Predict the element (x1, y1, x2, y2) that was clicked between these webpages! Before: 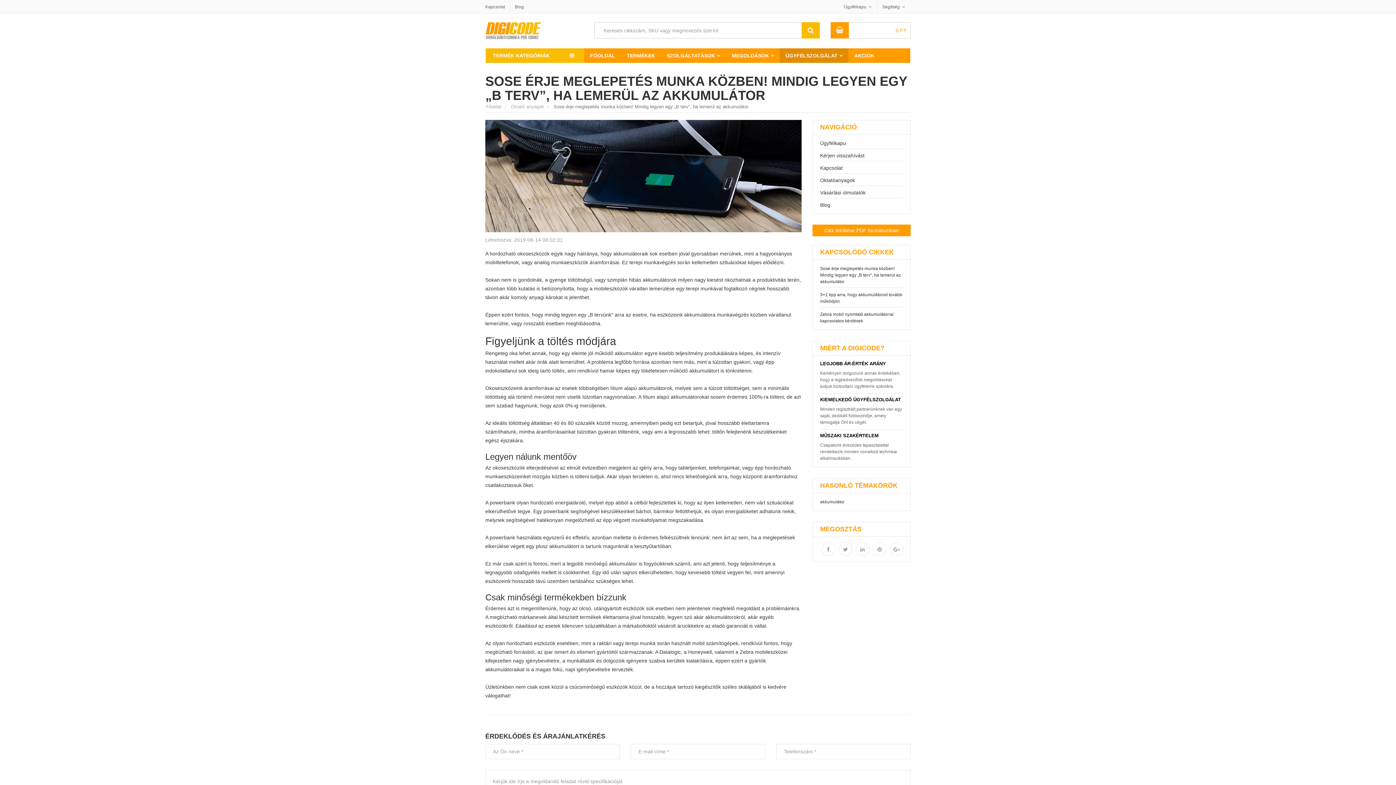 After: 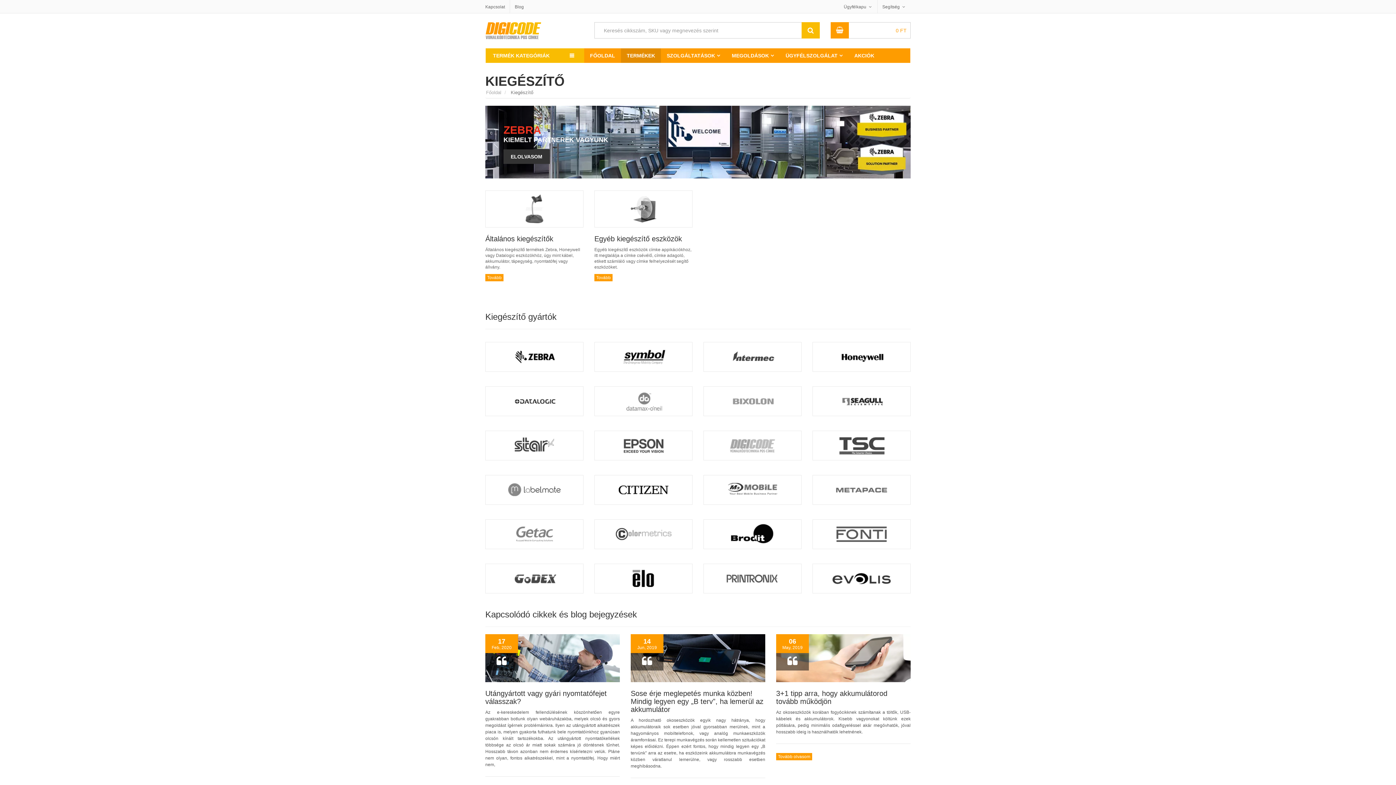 Action: bbox: (820, 499, 844, 504) label: akkumulátor